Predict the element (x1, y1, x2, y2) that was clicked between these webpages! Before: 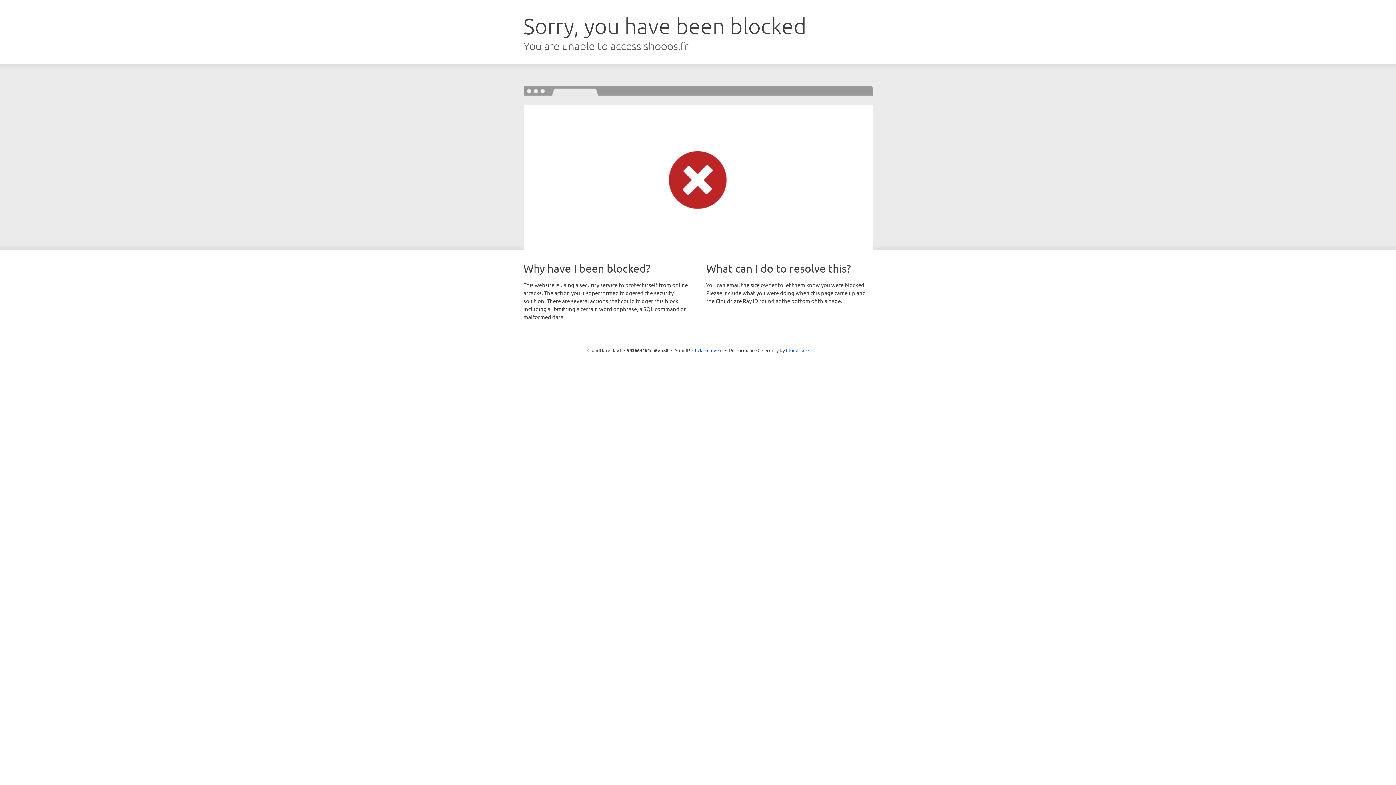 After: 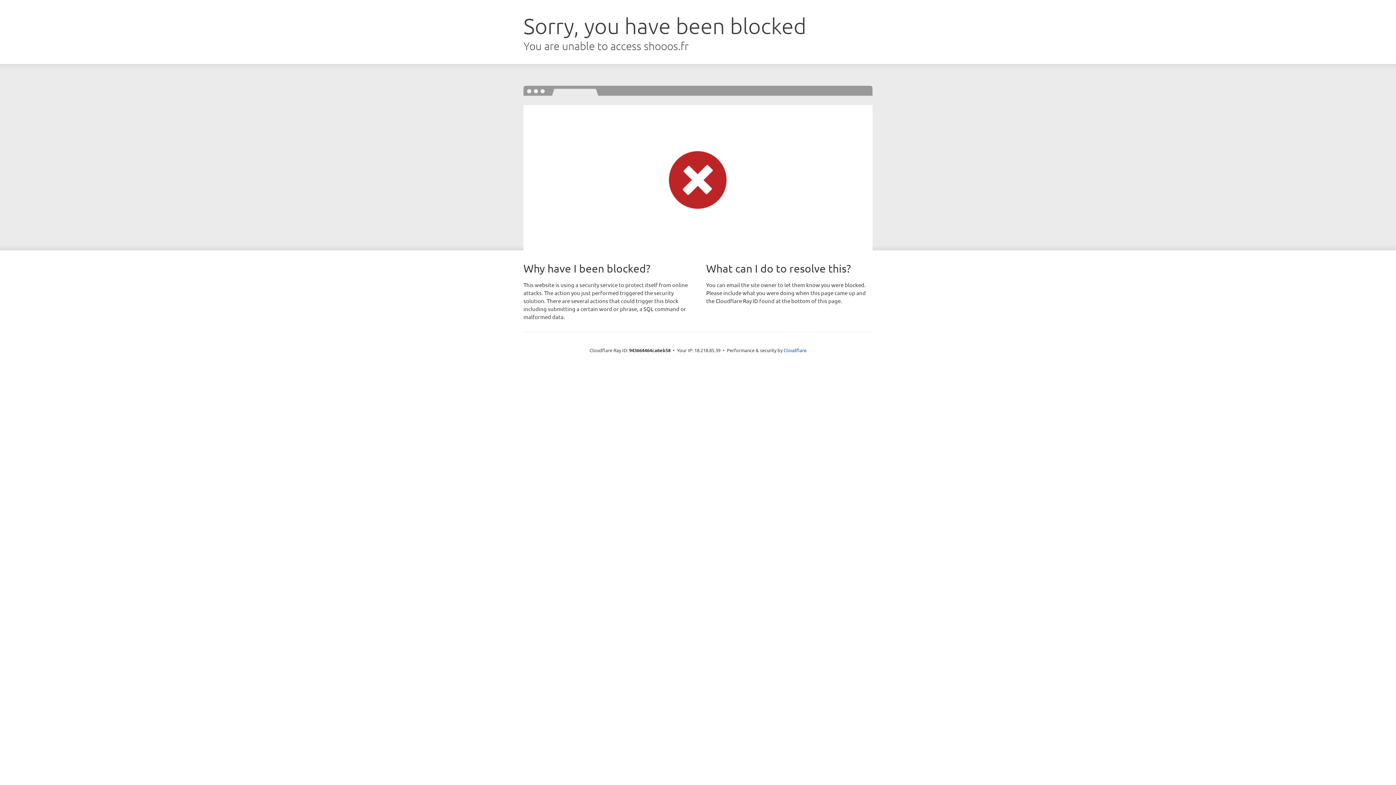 Action: label: Click to reveal bbox: (692, 346, 722, 353)